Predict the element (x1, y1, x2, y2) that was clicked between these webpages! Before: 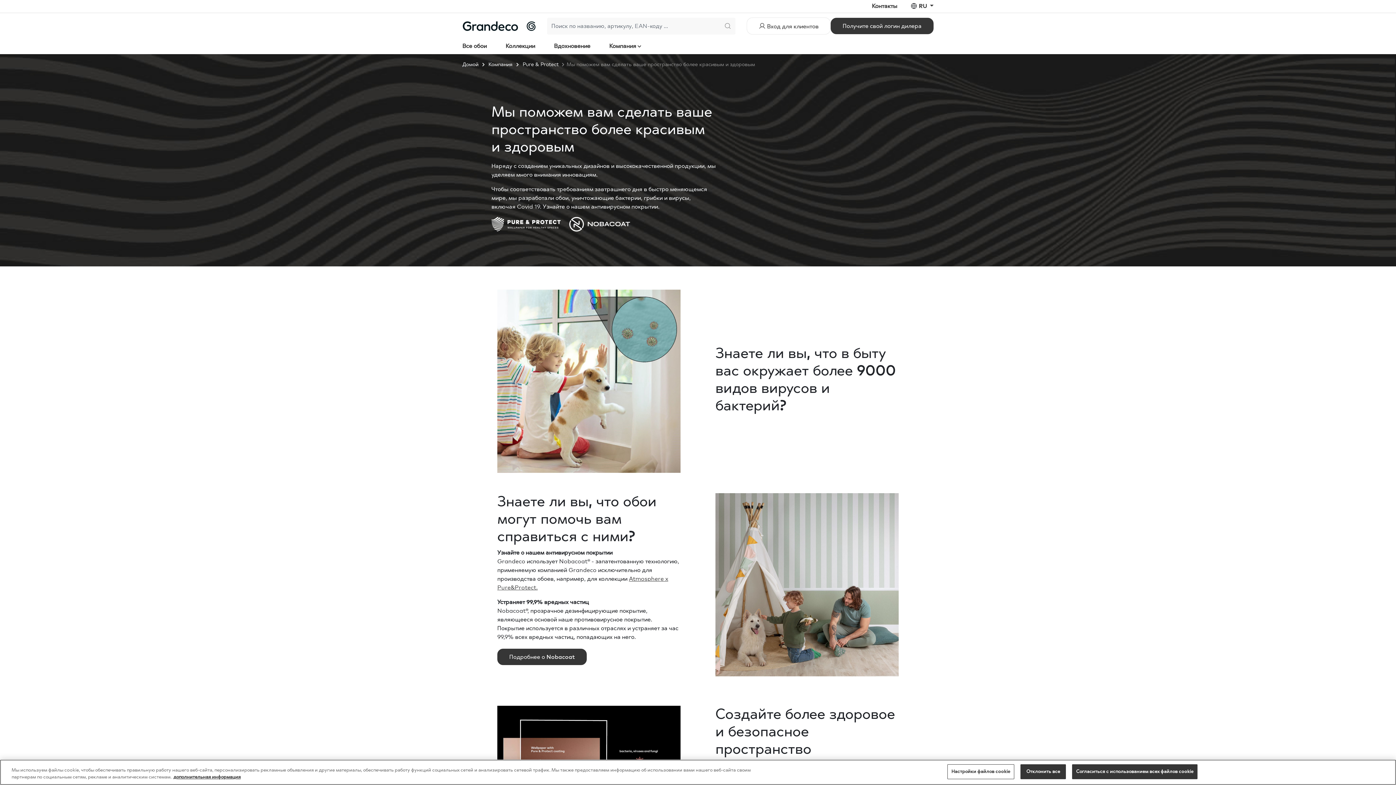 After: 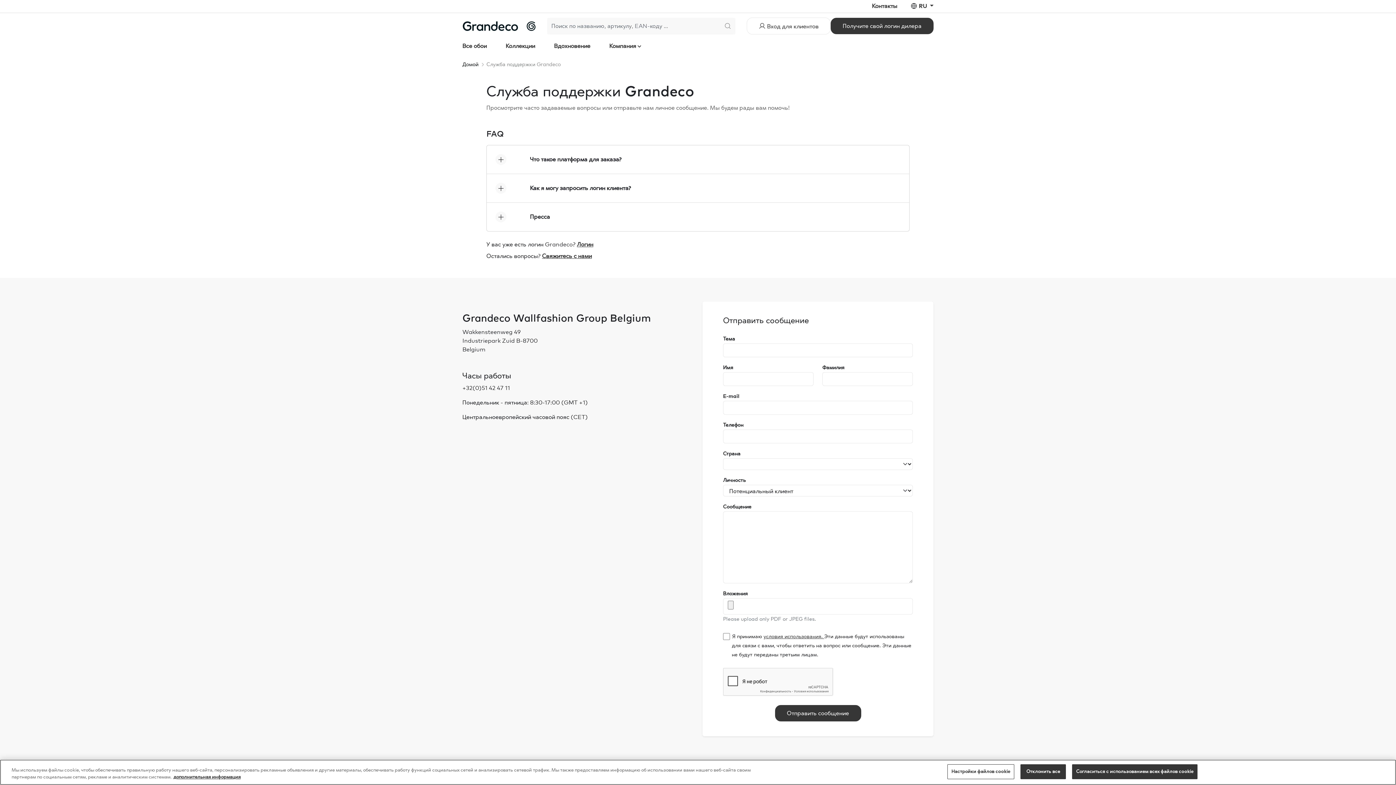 Action: label: Контакты bbox: (872, 3, 897, 9)